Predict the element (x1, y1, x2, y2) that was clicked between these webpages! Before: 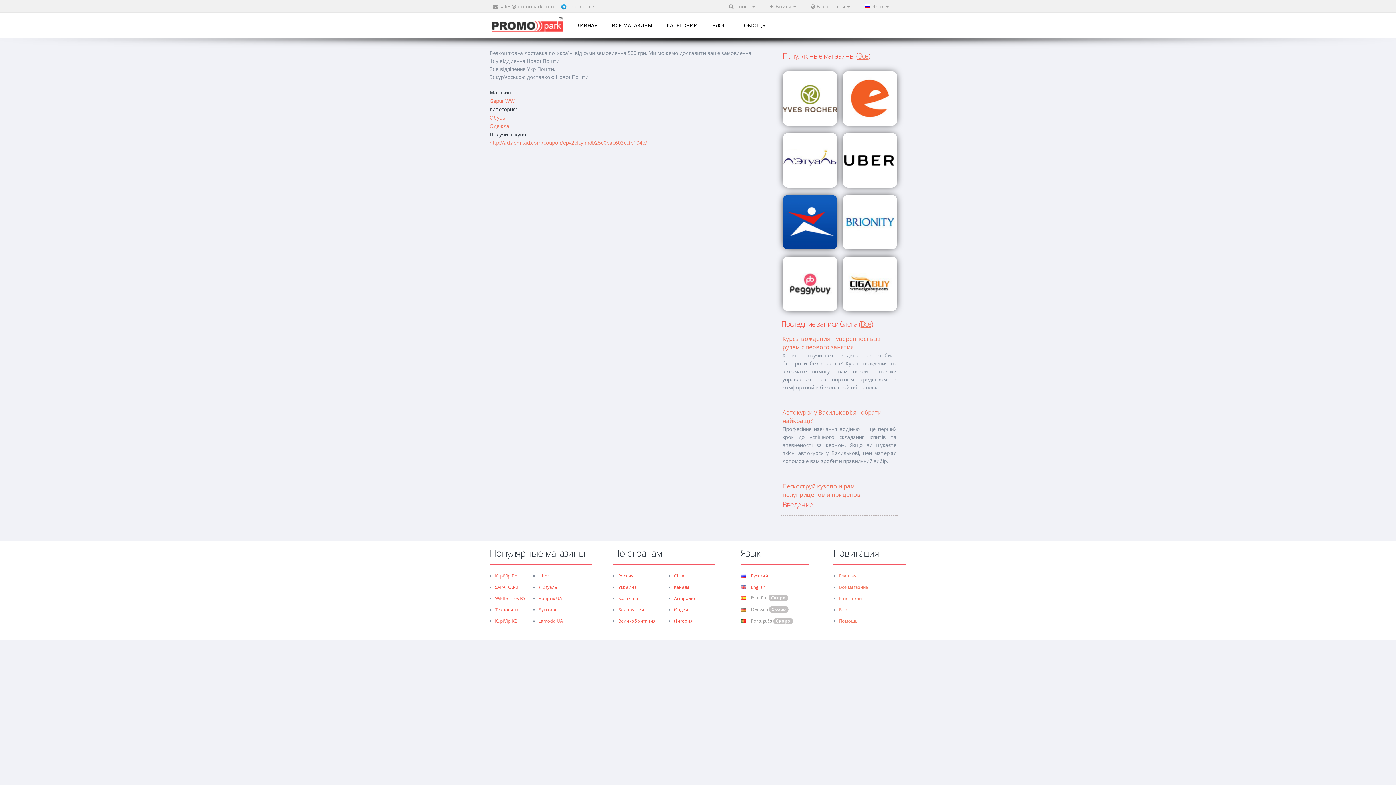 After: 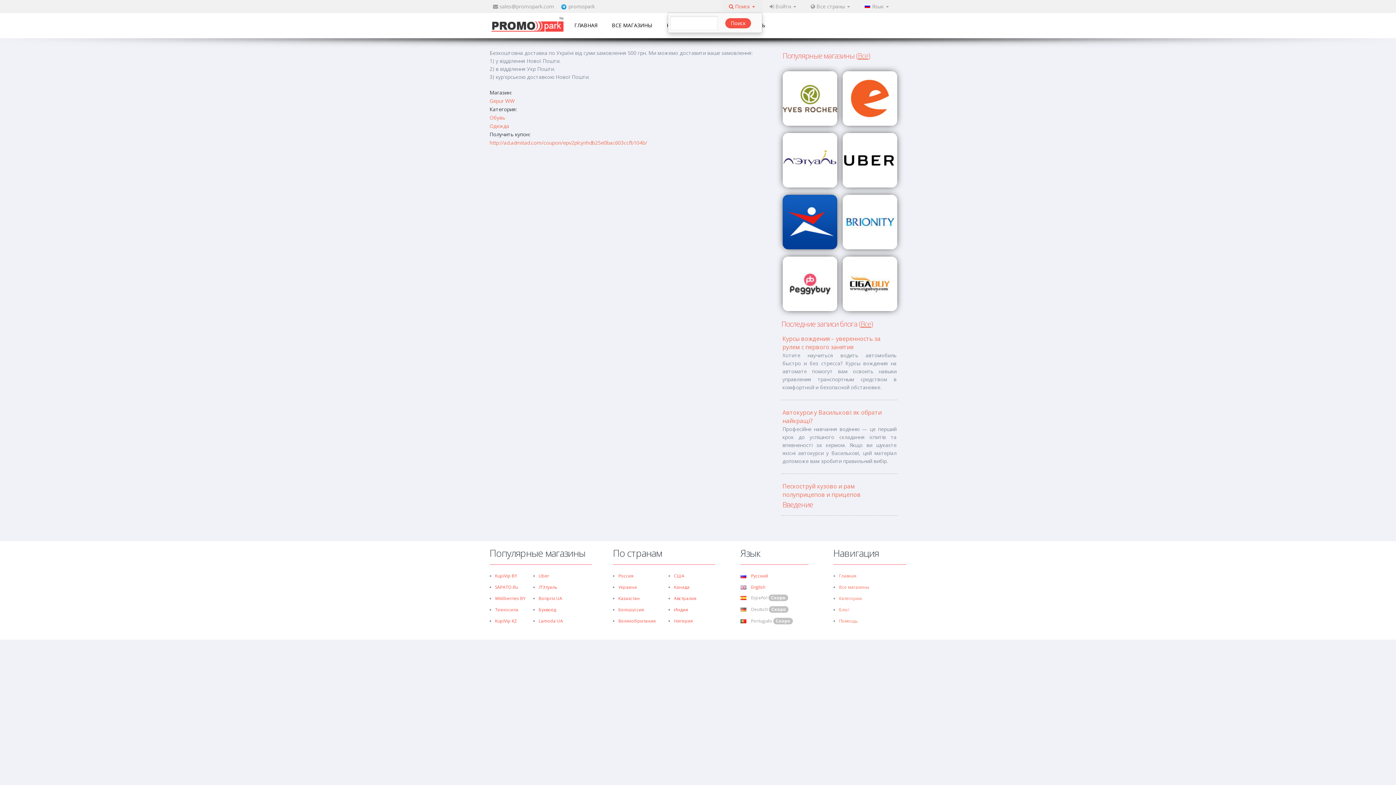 Action: bbox: (721, 0, 762, 12) label:  Поиск 